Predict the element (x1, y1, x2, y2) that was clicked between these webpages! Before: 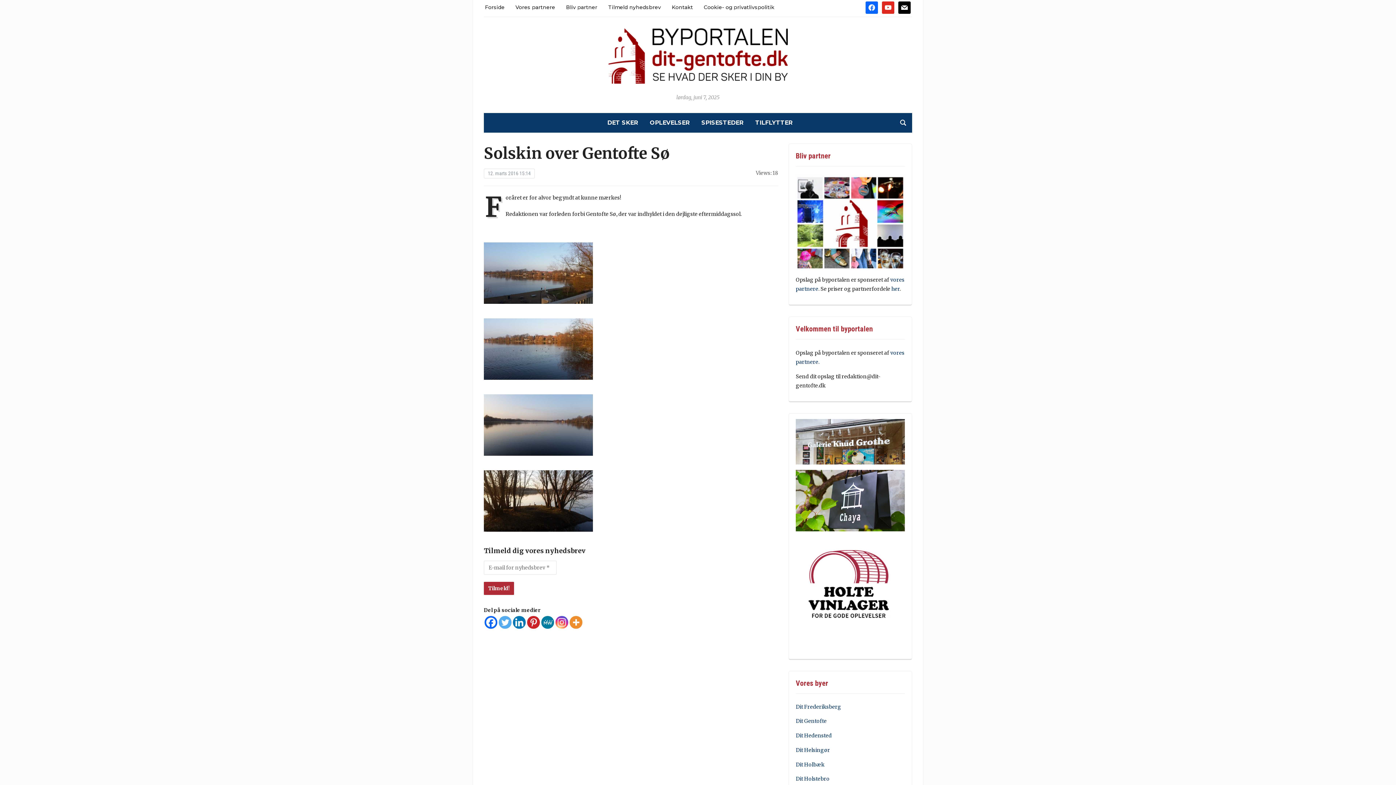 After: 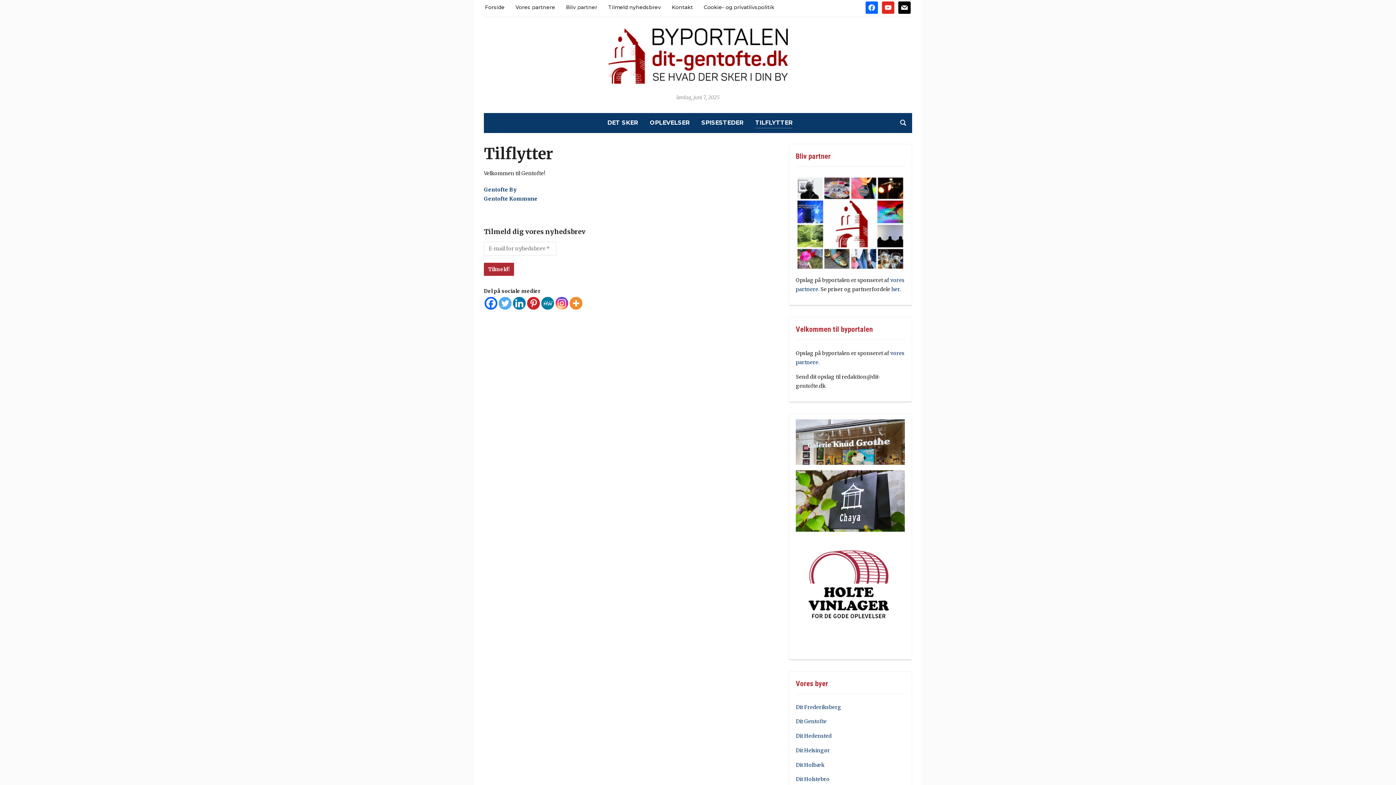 Action: bbox: (755, 117, 792, 128) label: TILFLYTTER